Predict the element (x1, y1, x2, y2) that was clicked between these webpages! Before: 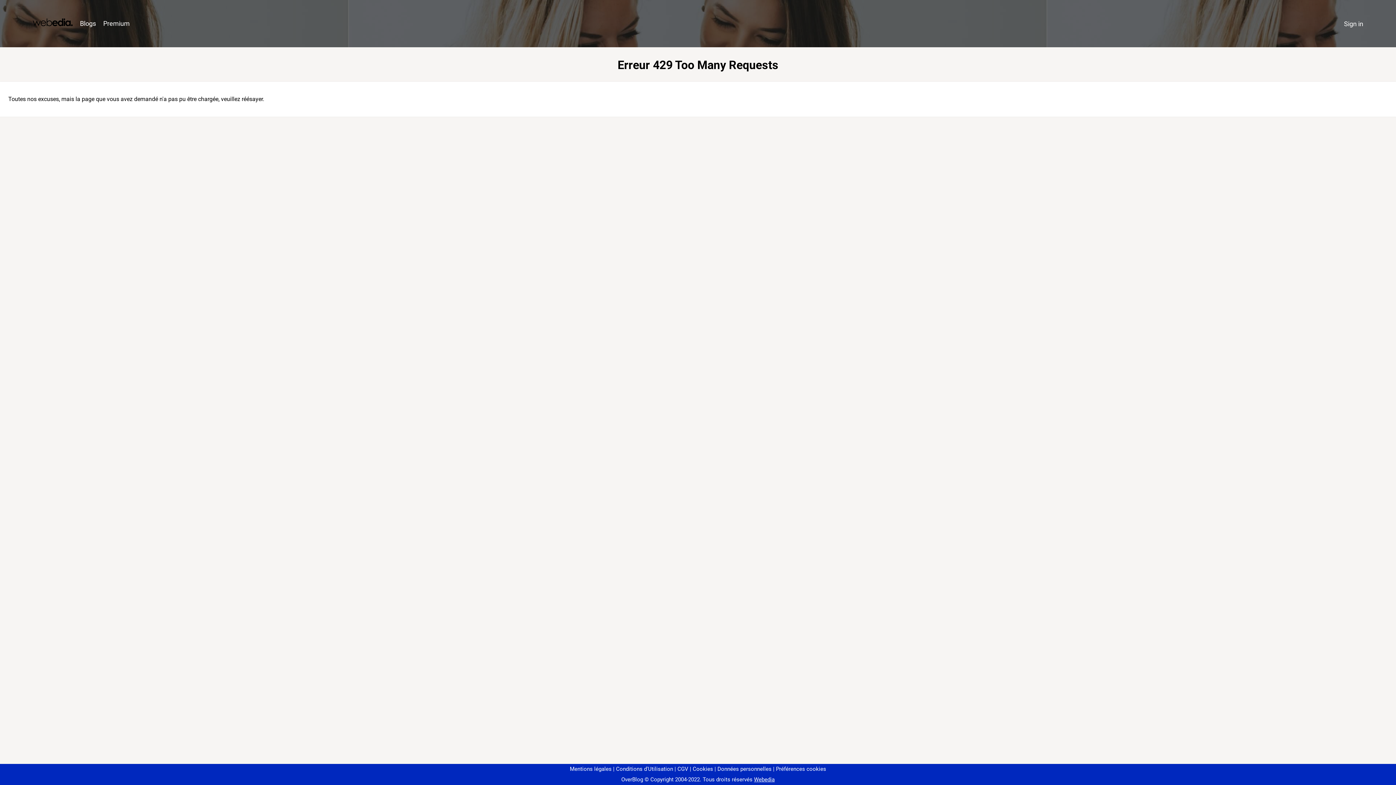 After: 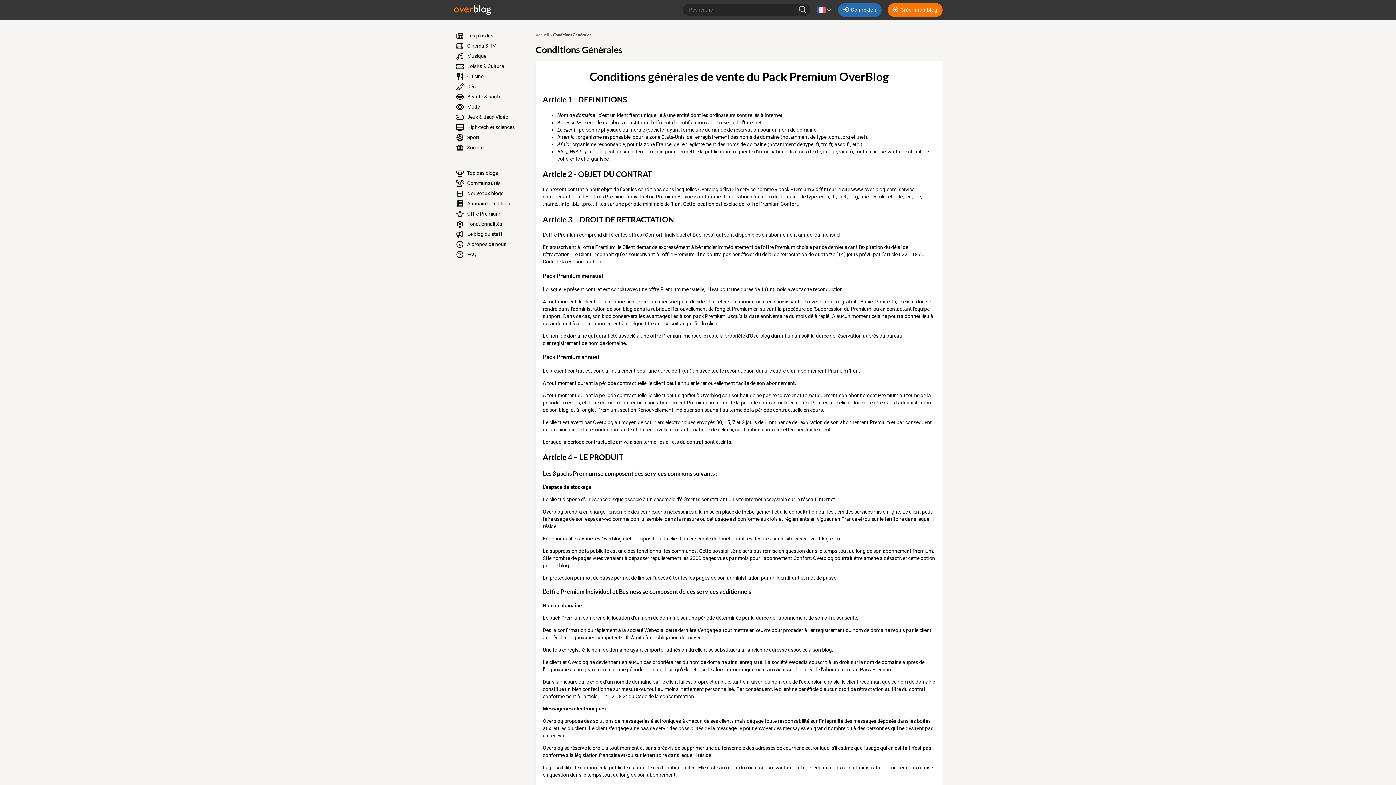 Action: bbox: (674, 766, 688, 772) label: CGV